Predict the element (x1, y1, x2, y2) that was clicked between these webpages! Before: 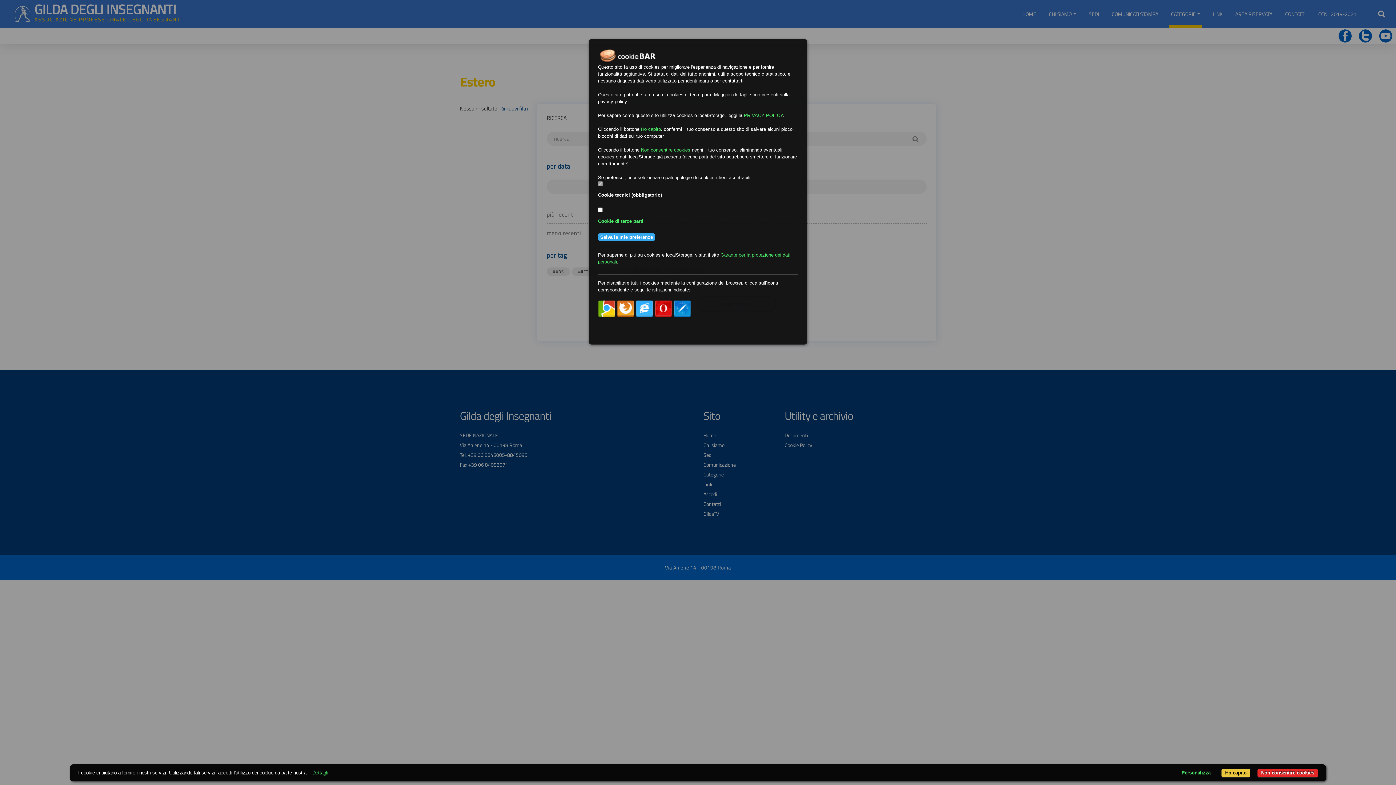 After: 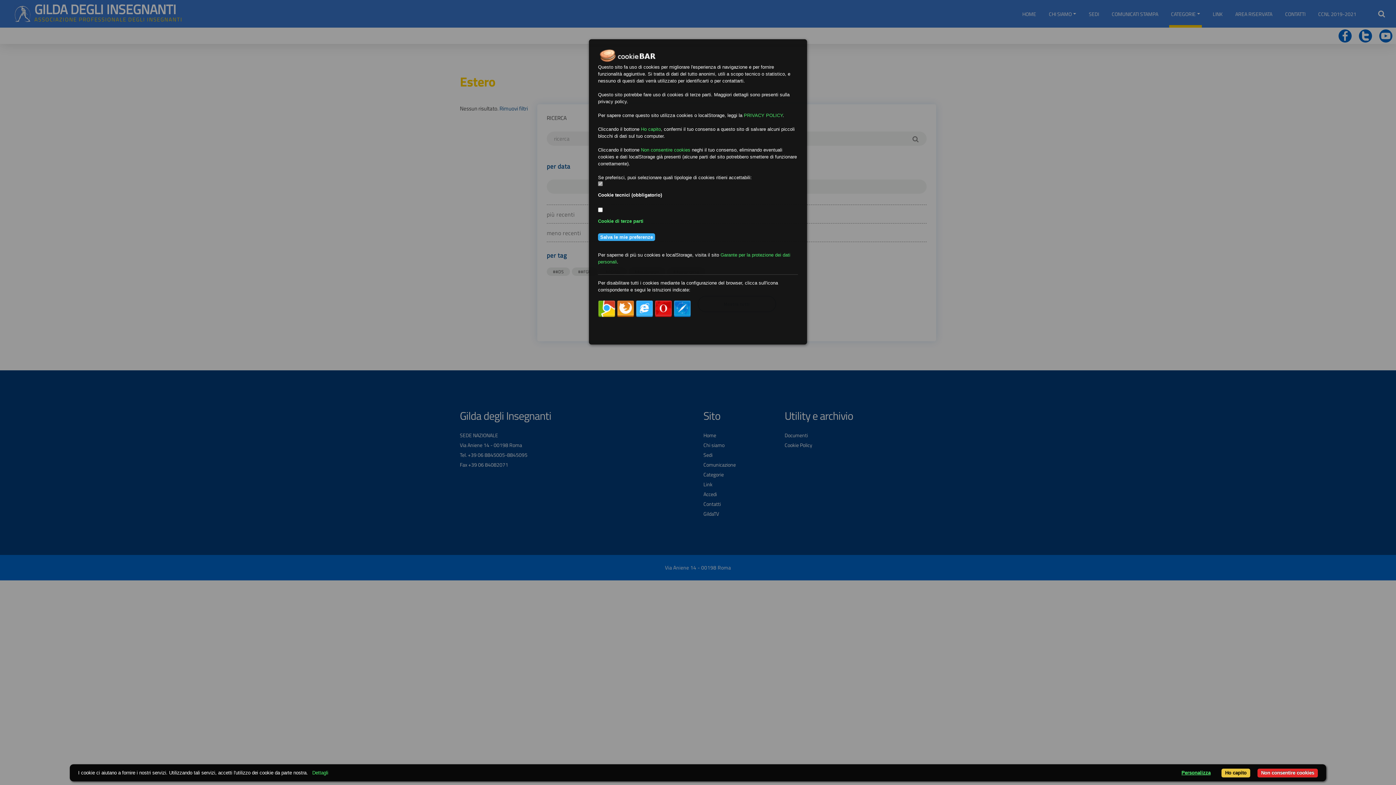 Action: label: Personalizza bbox: (1178, 769, 1214, 777)